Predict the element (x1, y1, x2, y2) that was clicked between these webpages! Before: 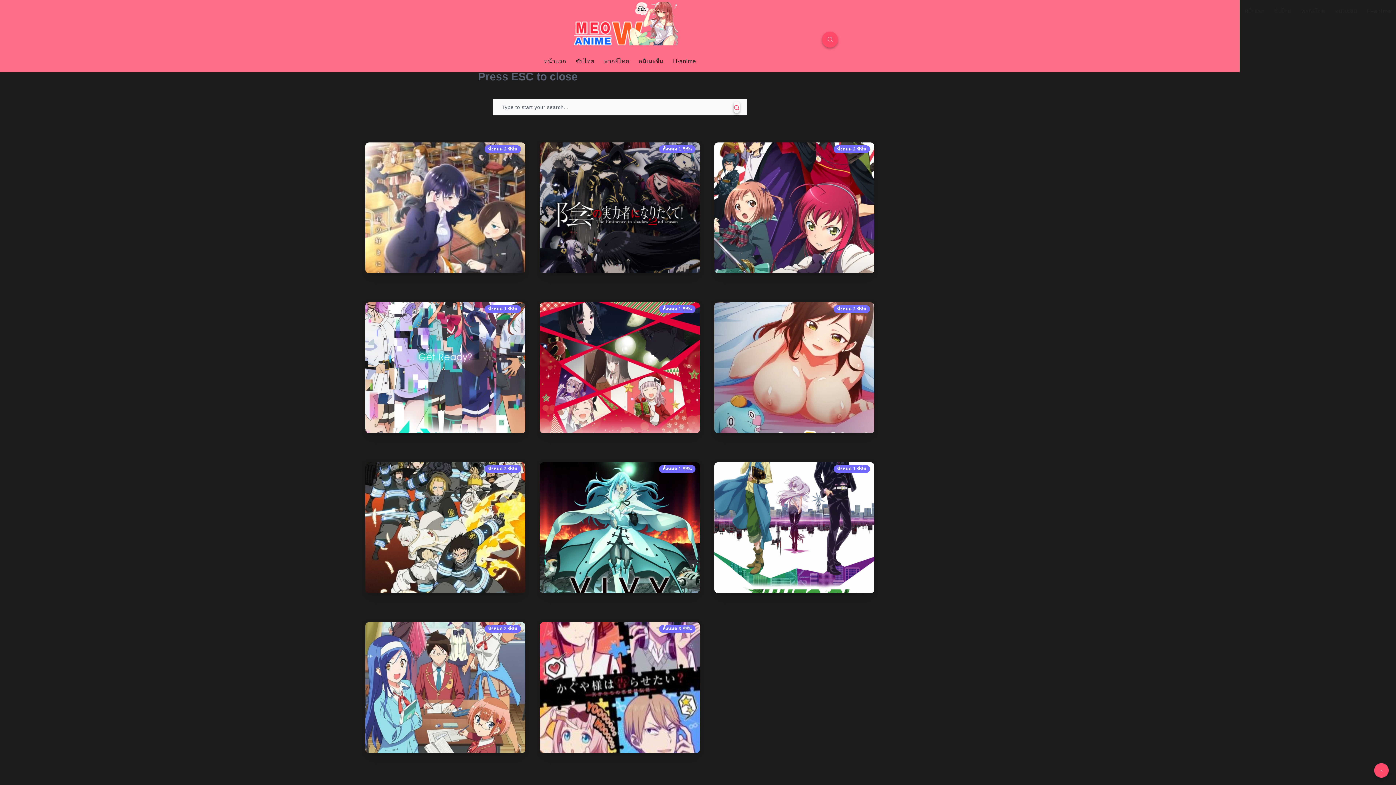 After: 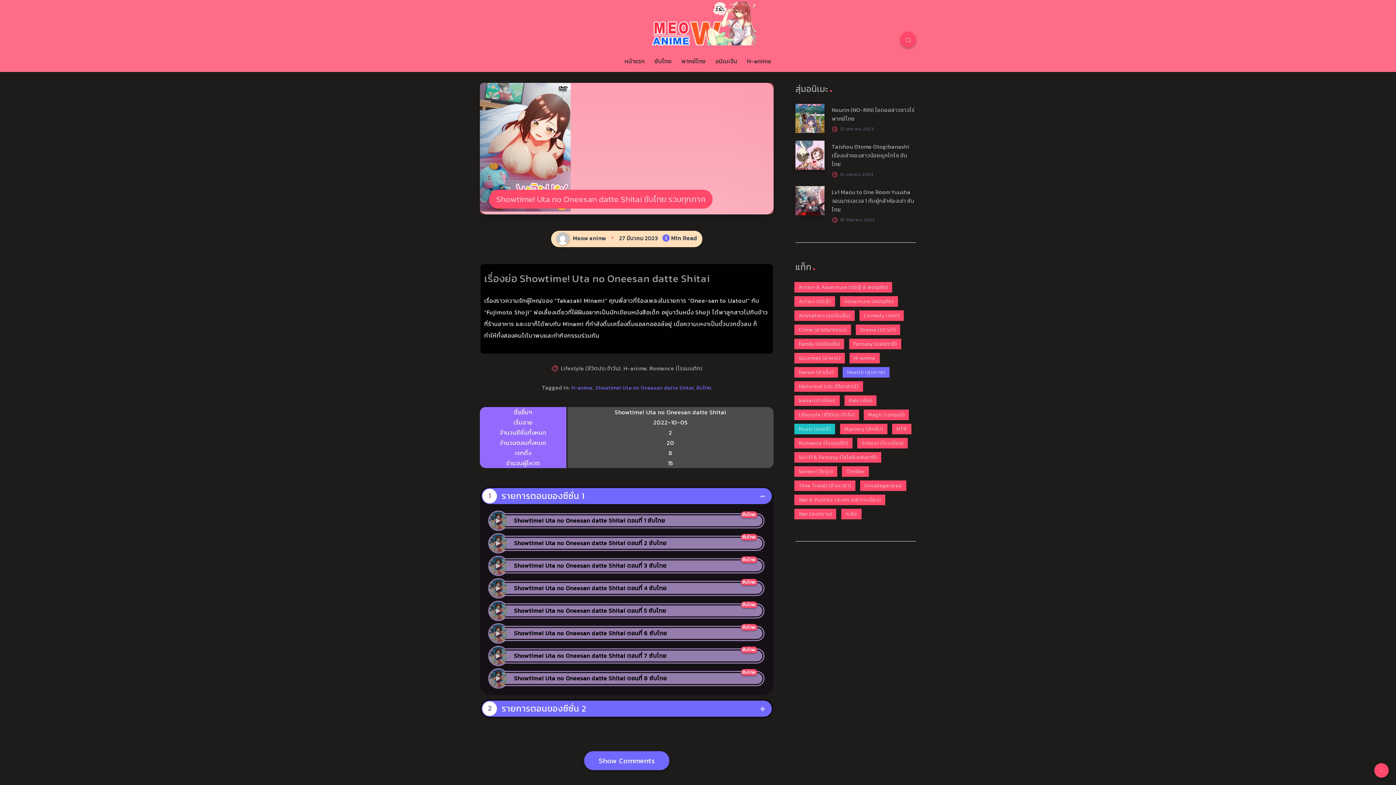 Action: bbox: (714, 302, 874, 433) label: ทั้งหมด 2 ซีซั่น